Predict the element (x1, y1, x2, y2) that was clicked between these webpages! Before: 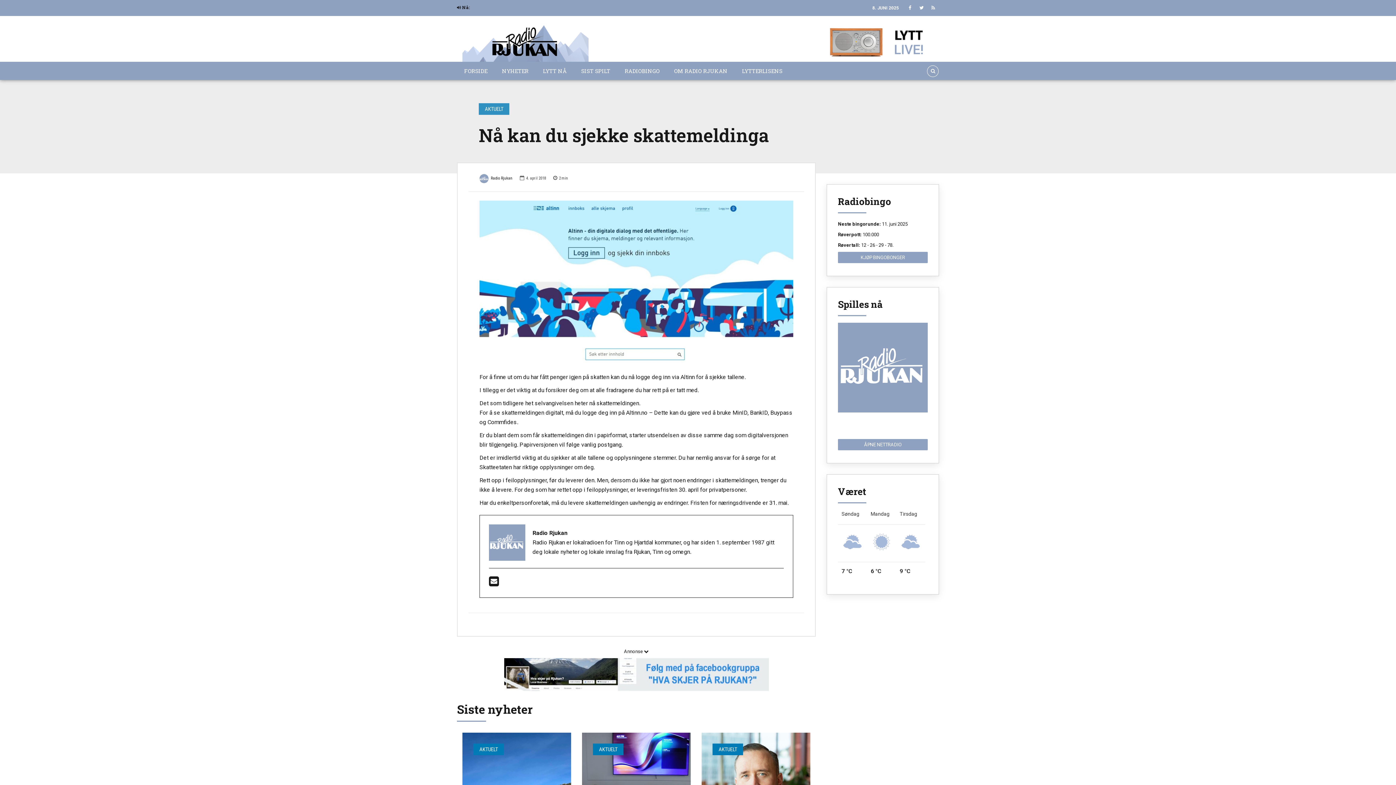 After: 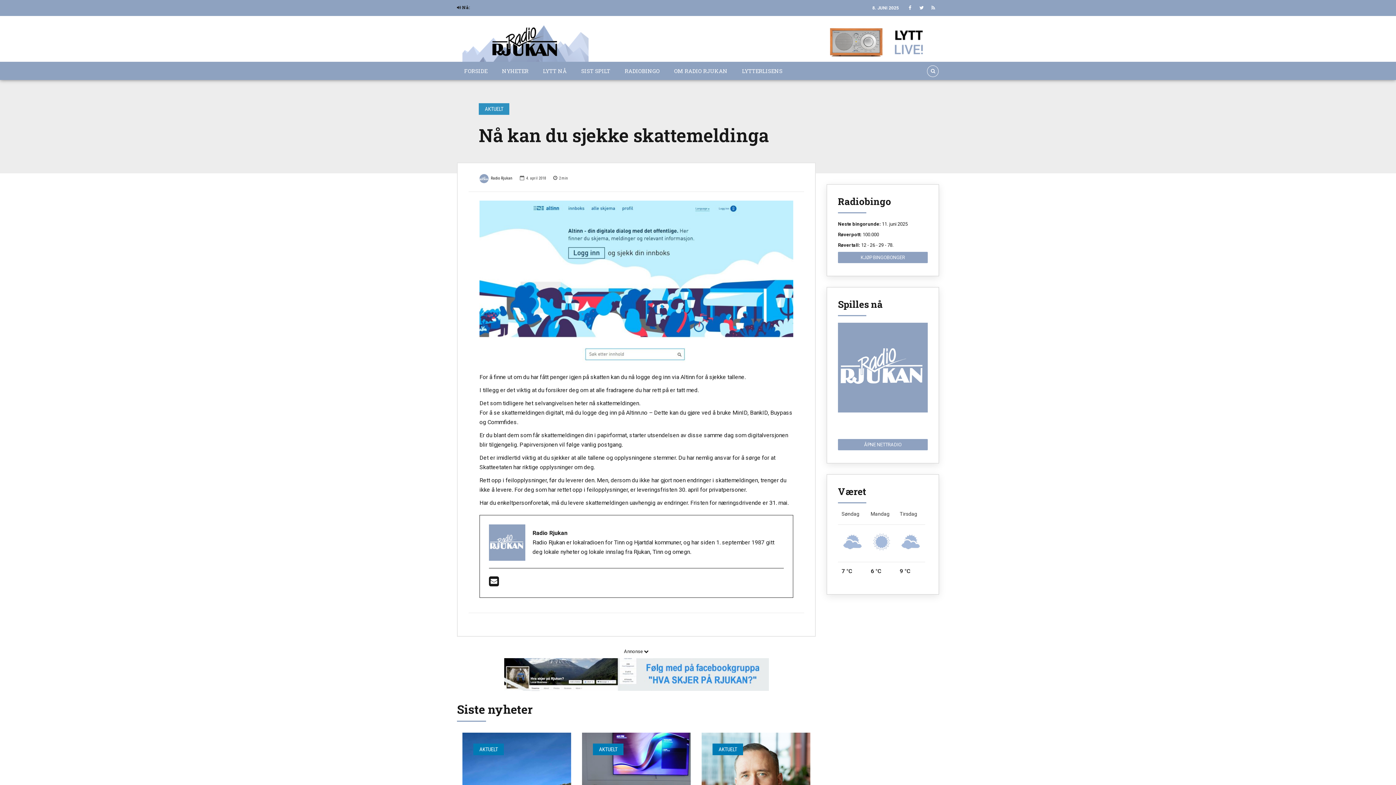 Action: bbox: (457, 658, 816, 691)